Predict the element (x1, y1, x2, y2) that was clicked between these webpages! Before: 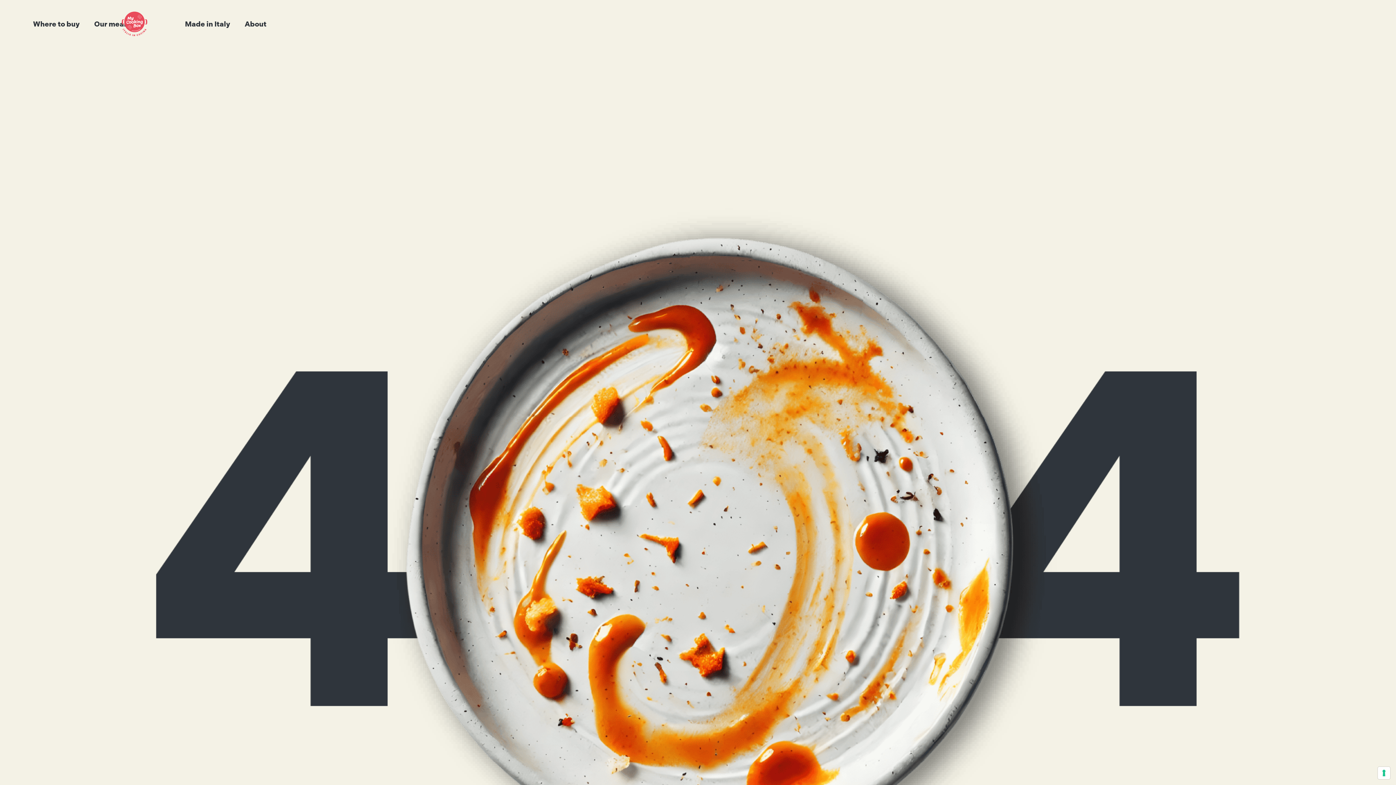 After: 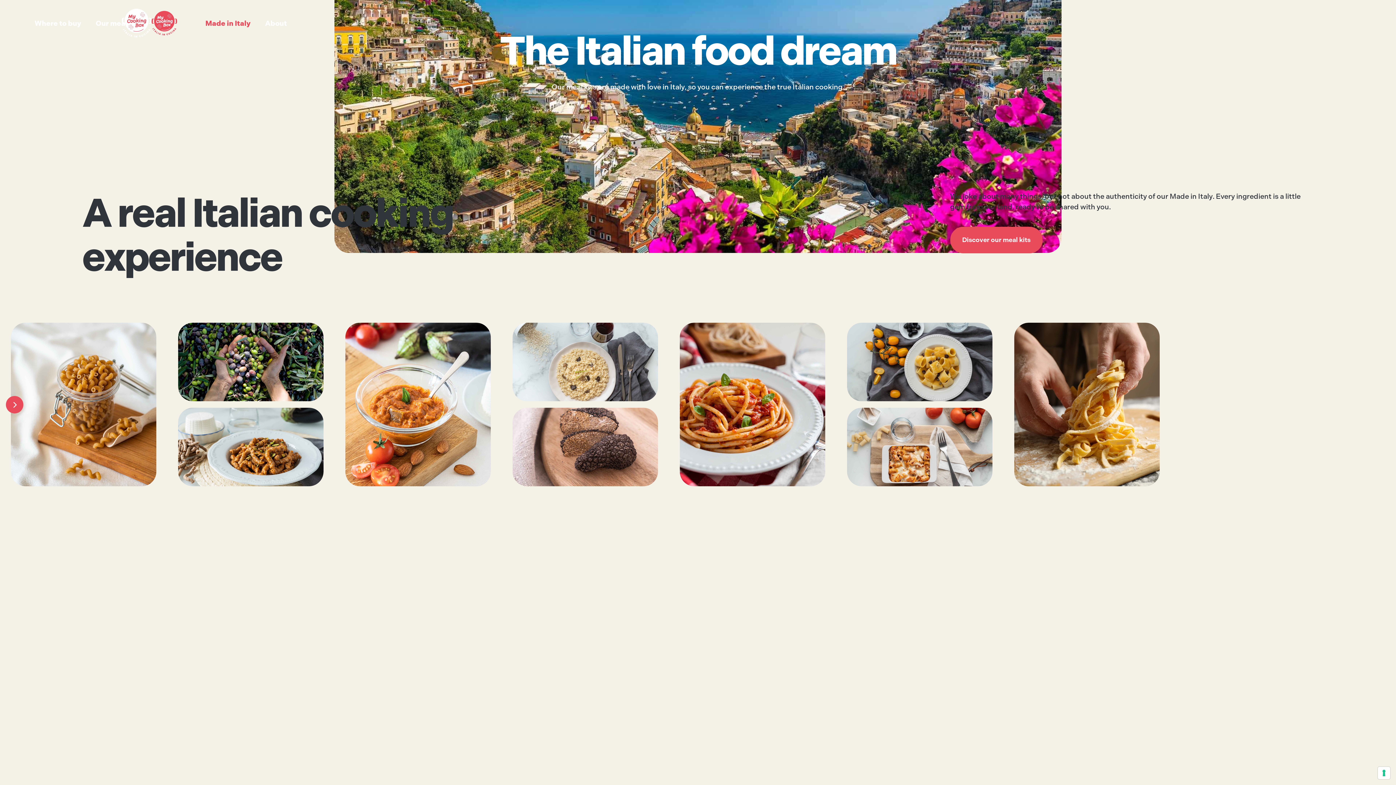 Action: bbox: (177, 13, 237, 34) label: Made in Italy